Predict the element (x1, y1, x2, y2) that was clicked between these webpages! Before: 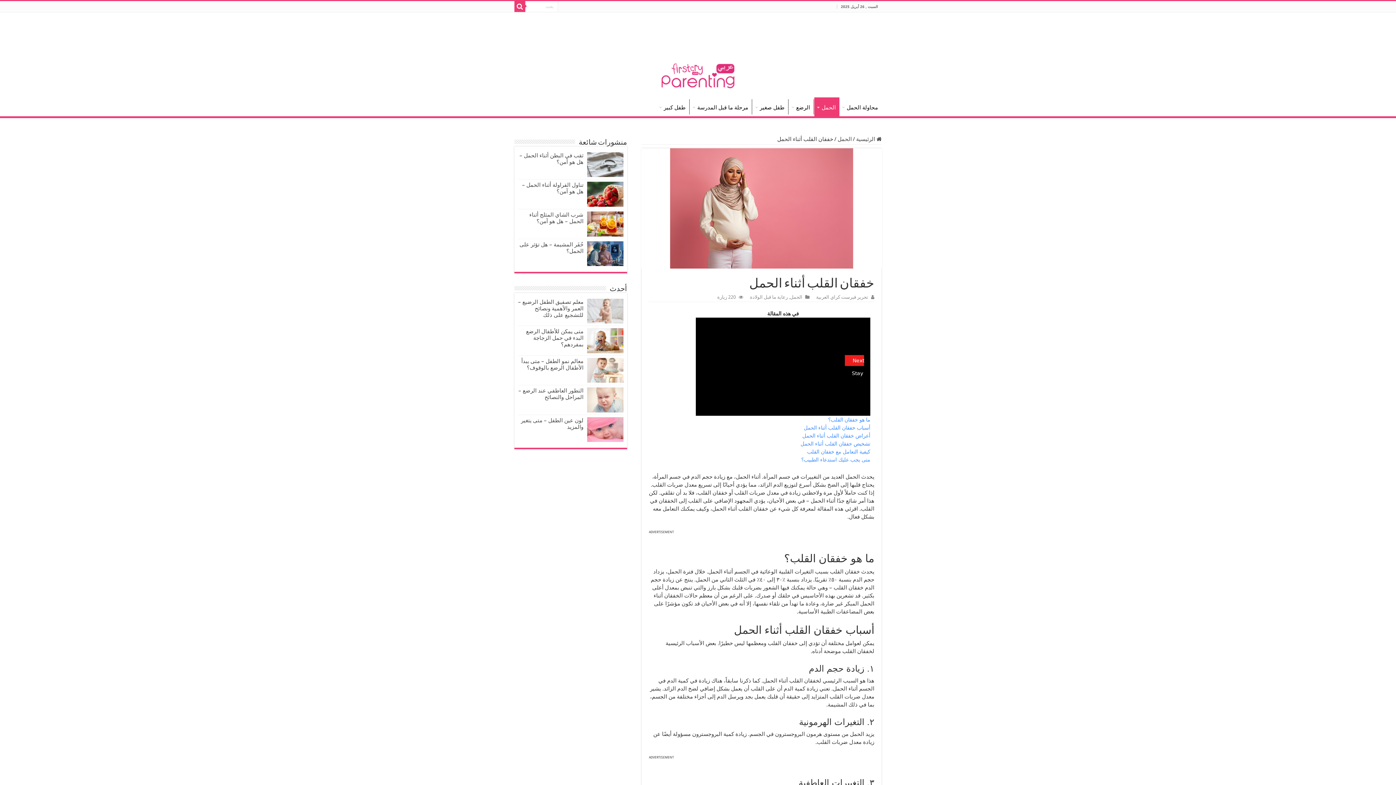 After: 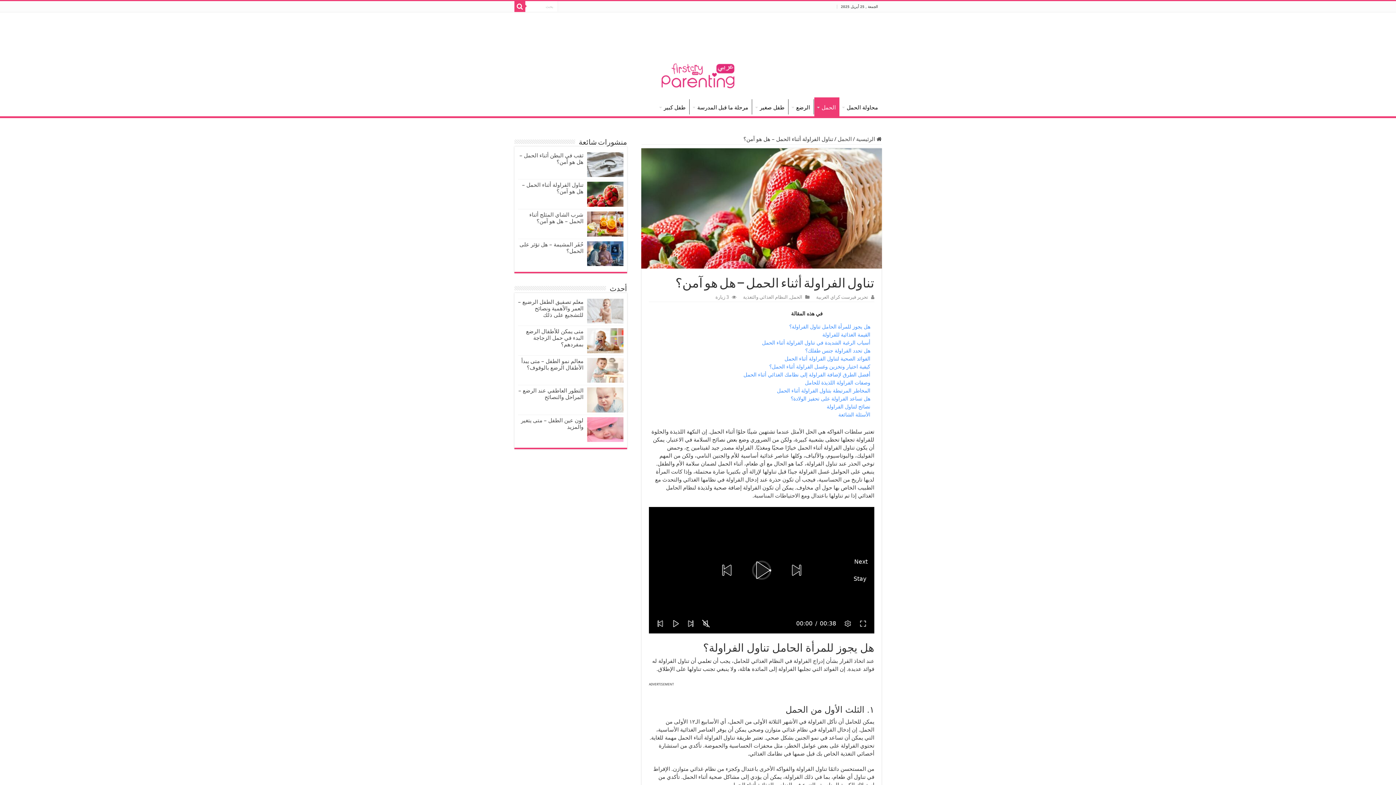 Action: bbox: (587, 141, 623, 166)